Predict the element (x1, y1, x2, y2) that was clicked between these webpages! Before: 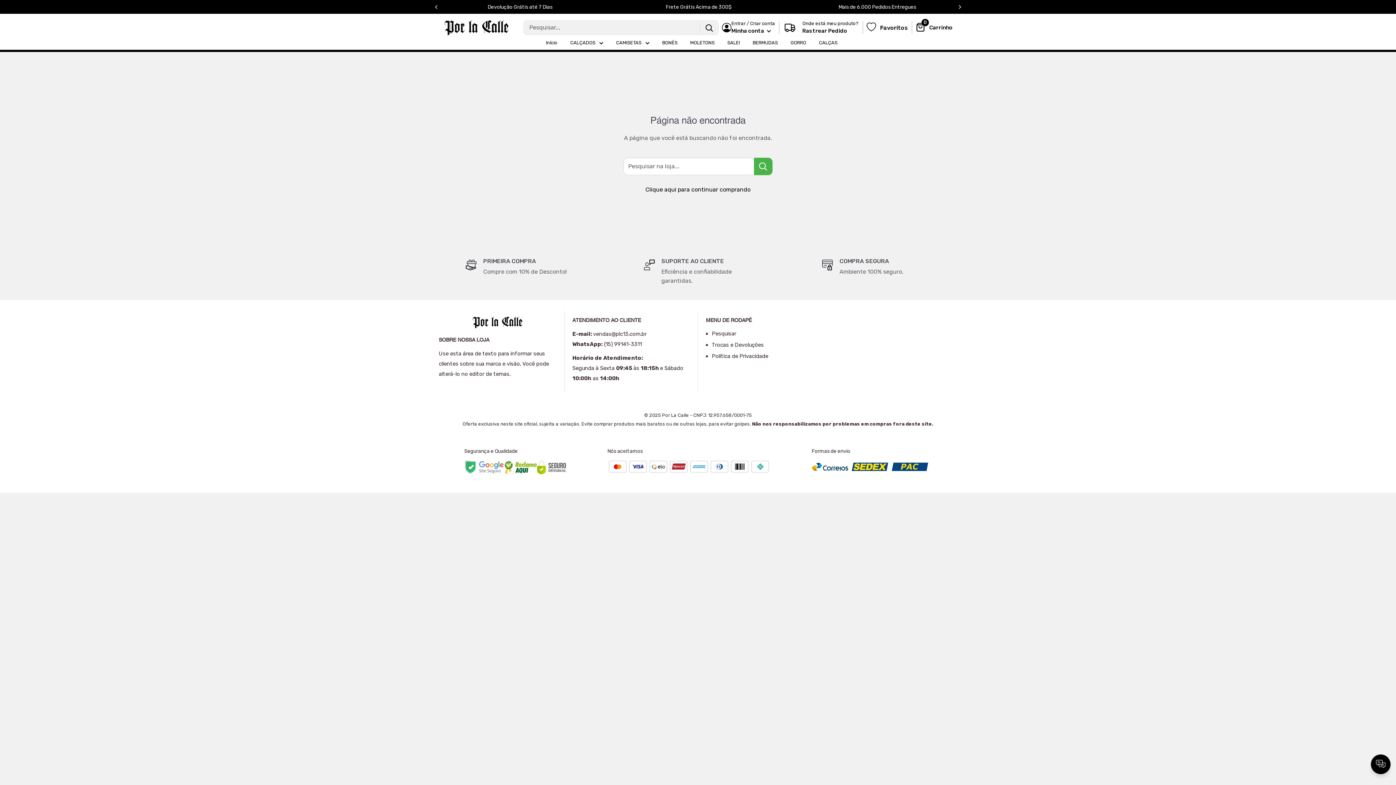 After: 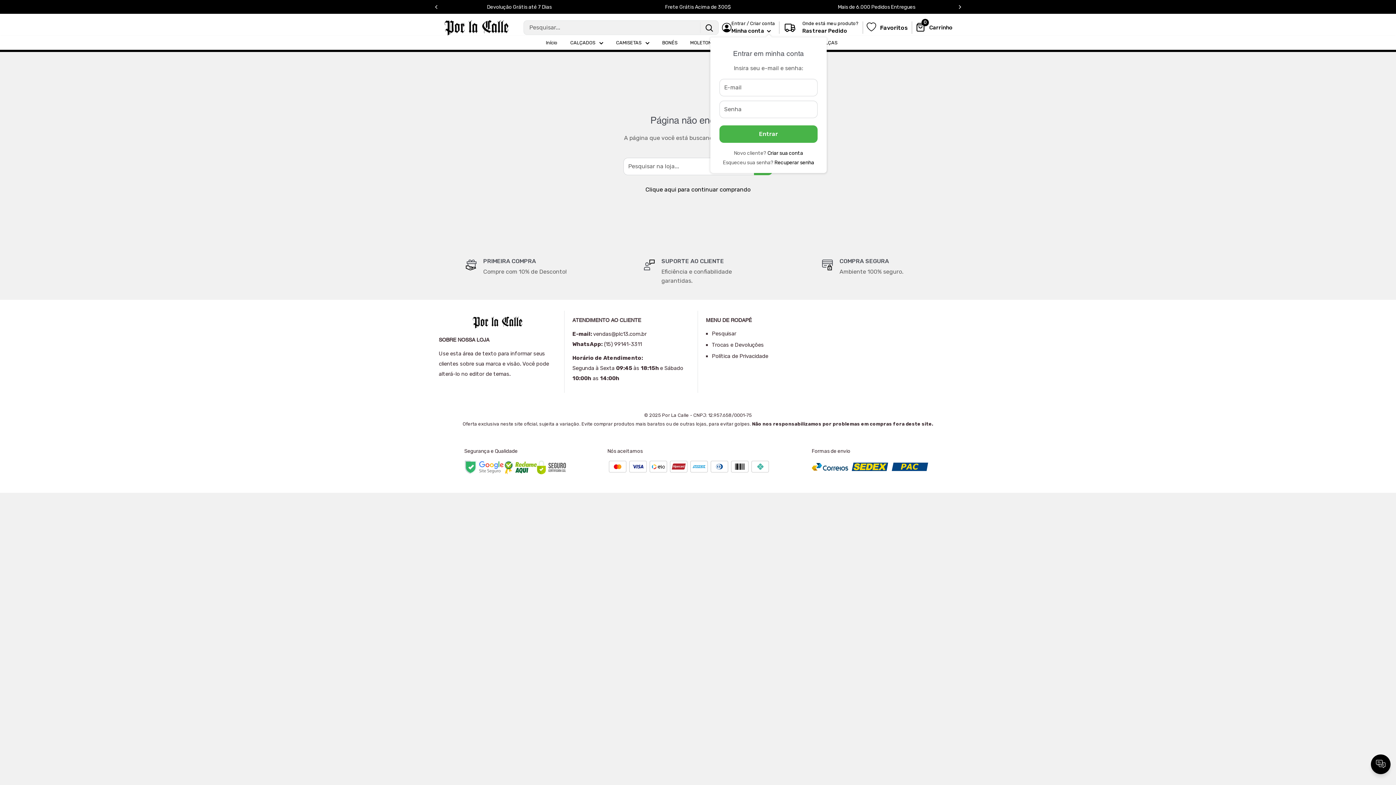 Action: bbox: (731, 25, 771, 36) label: Minha conta 